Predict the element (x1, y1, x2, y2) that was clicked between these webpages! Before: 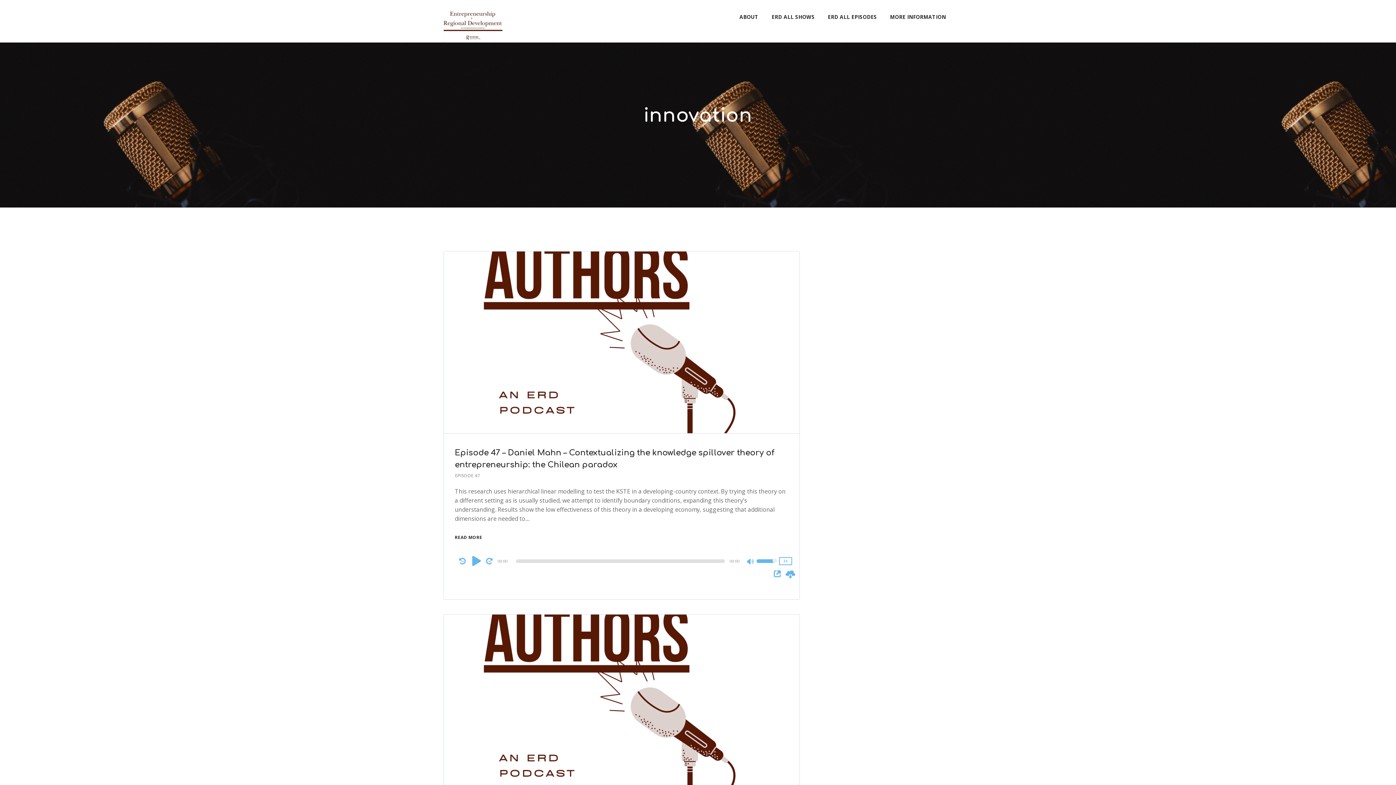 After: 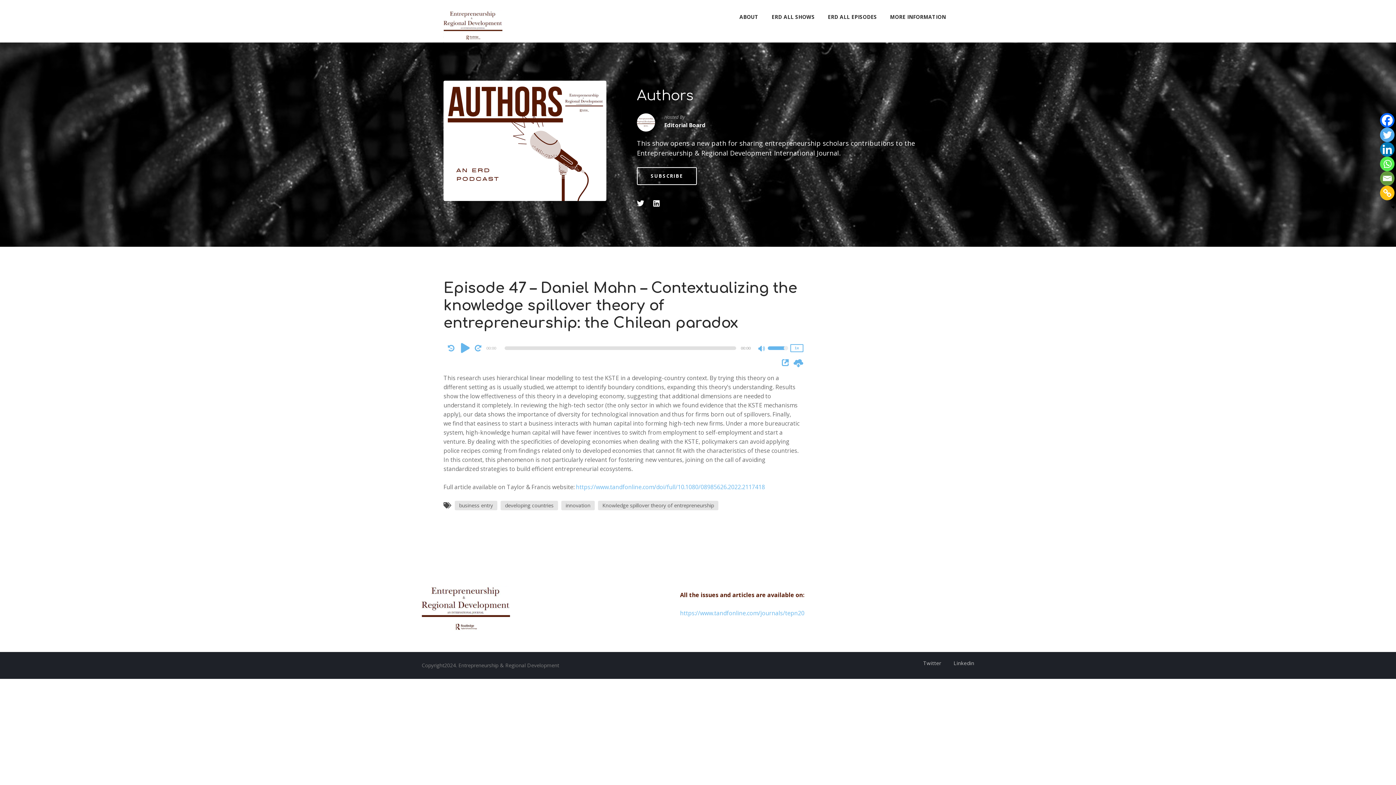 Action: label: READ MORE bbox: (454, 534, 482, 541)